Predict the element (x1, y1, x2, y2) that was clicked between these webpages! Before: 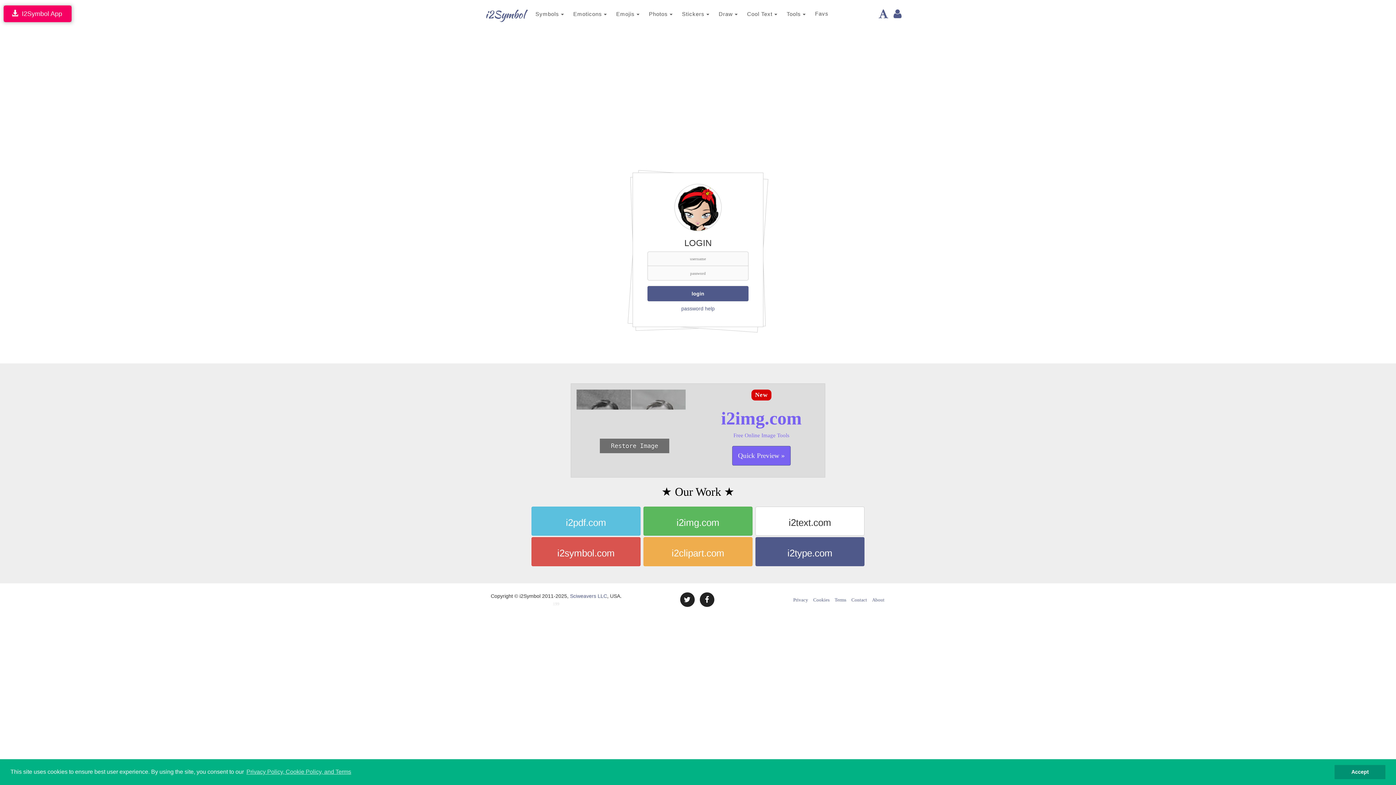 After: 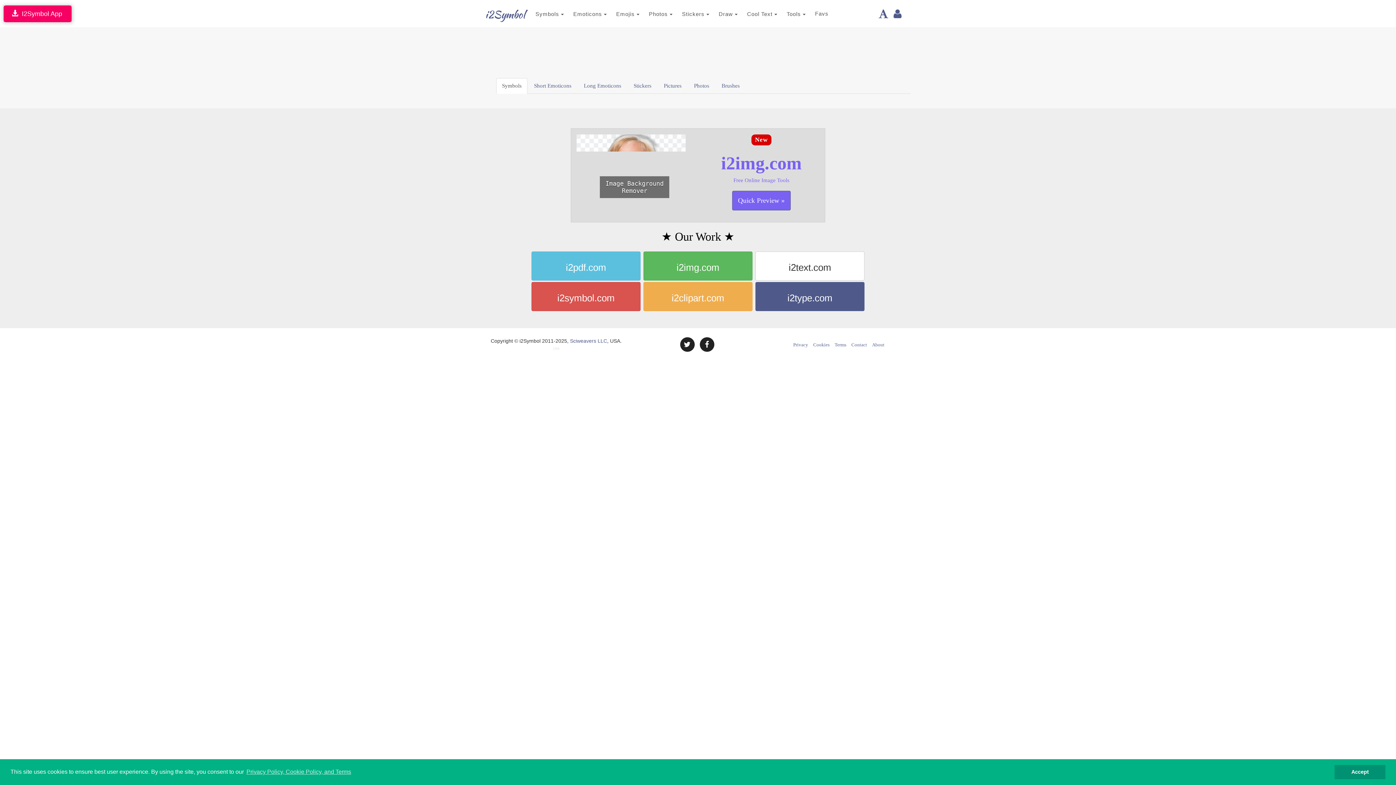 Action: bbox: (810, 5, 833, 22) label: Favs